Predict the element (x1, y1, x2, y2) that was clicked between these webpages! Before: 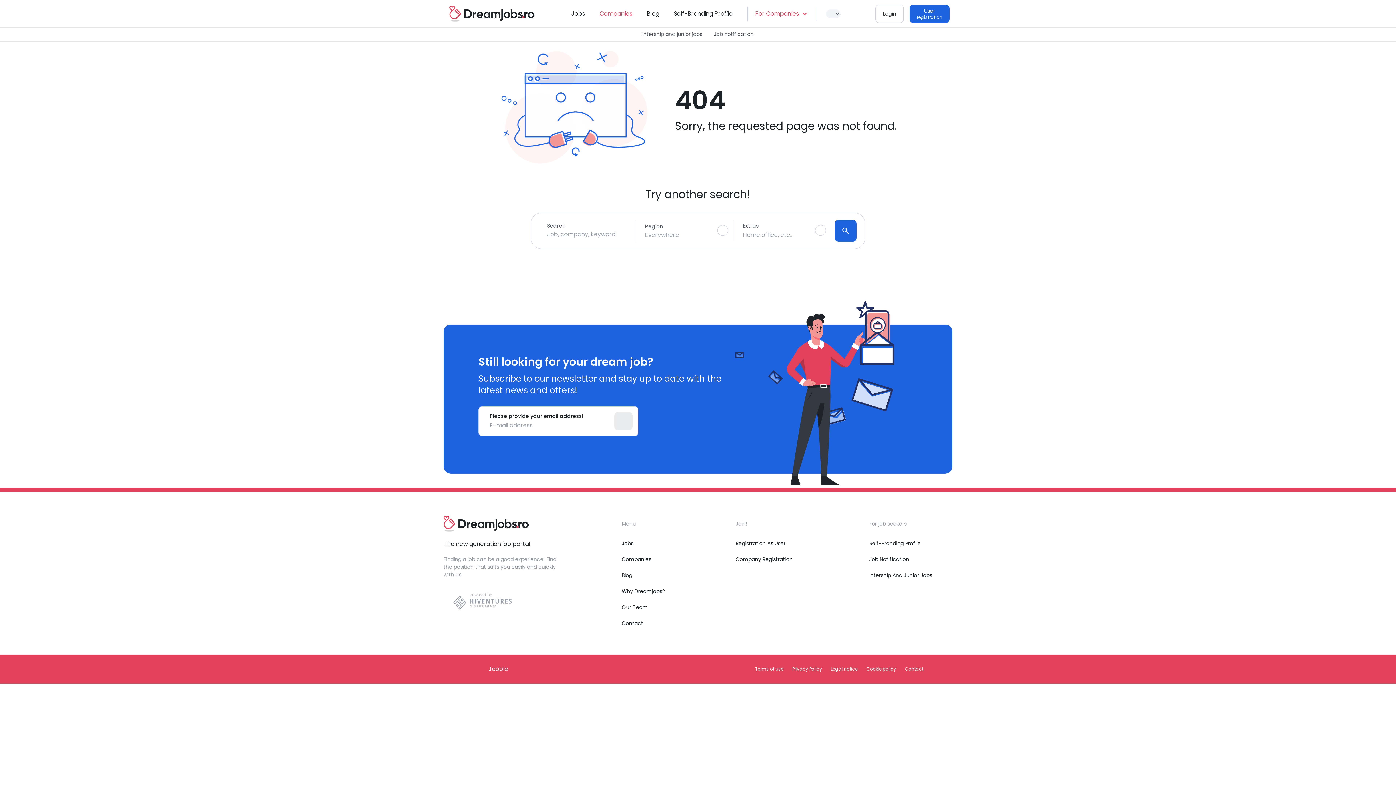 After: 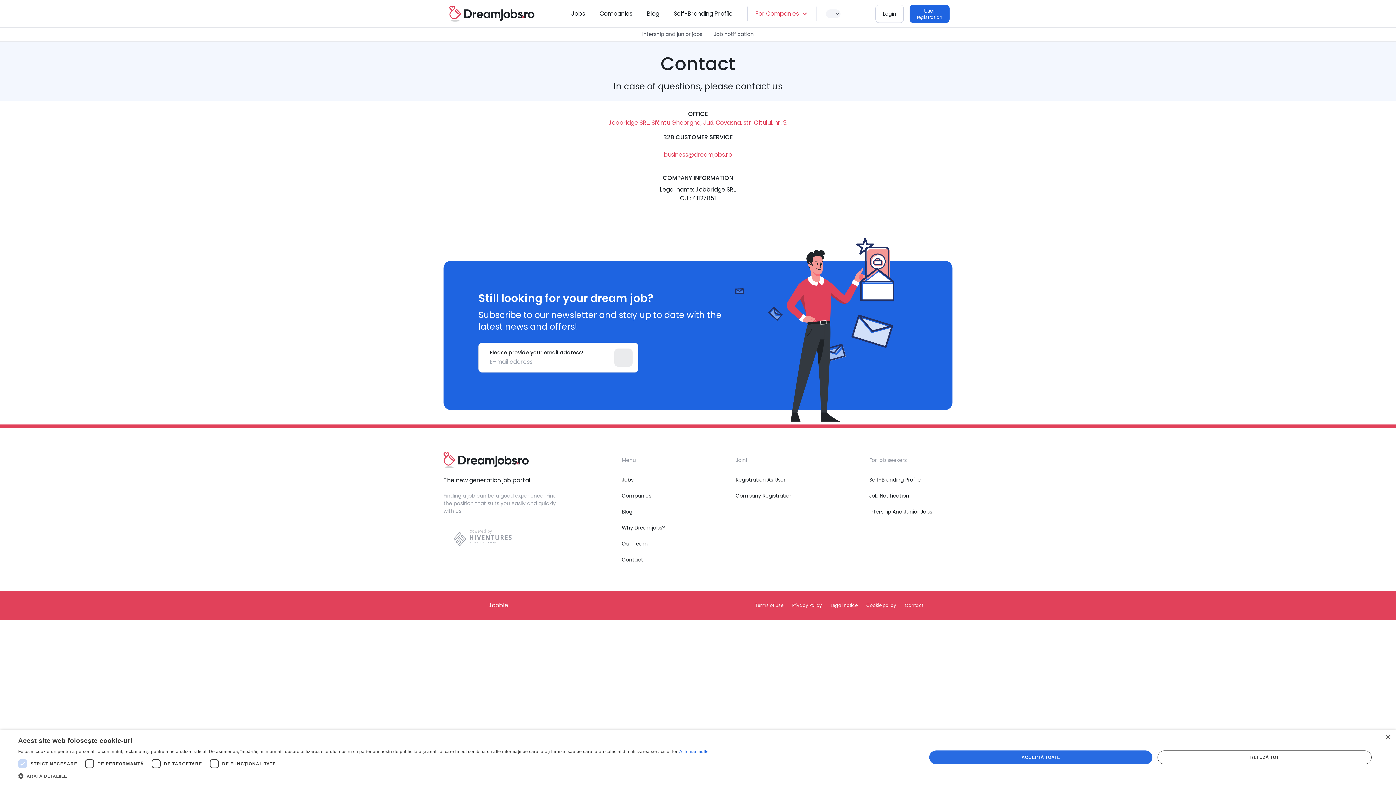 Action: bbox: (905, 665, 923, 673) label: Contact